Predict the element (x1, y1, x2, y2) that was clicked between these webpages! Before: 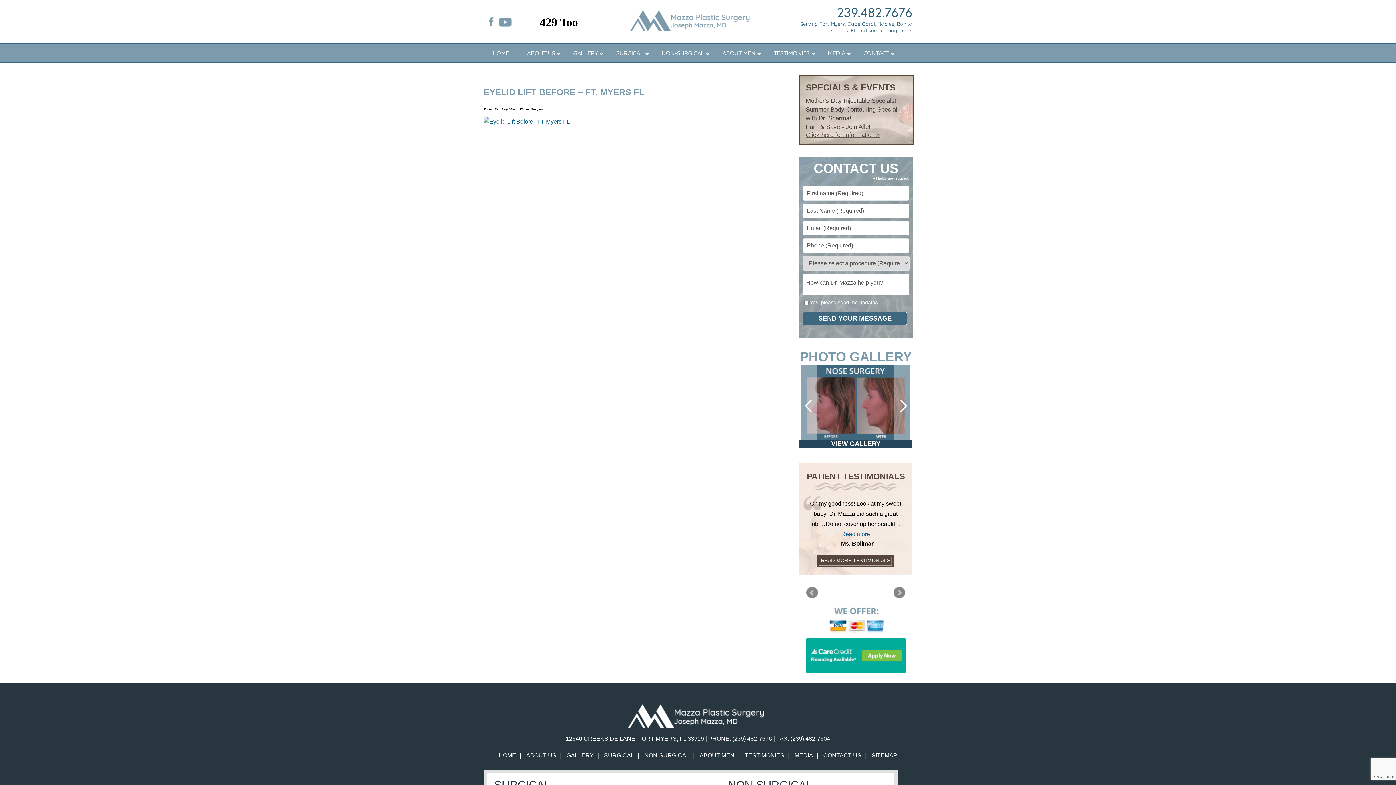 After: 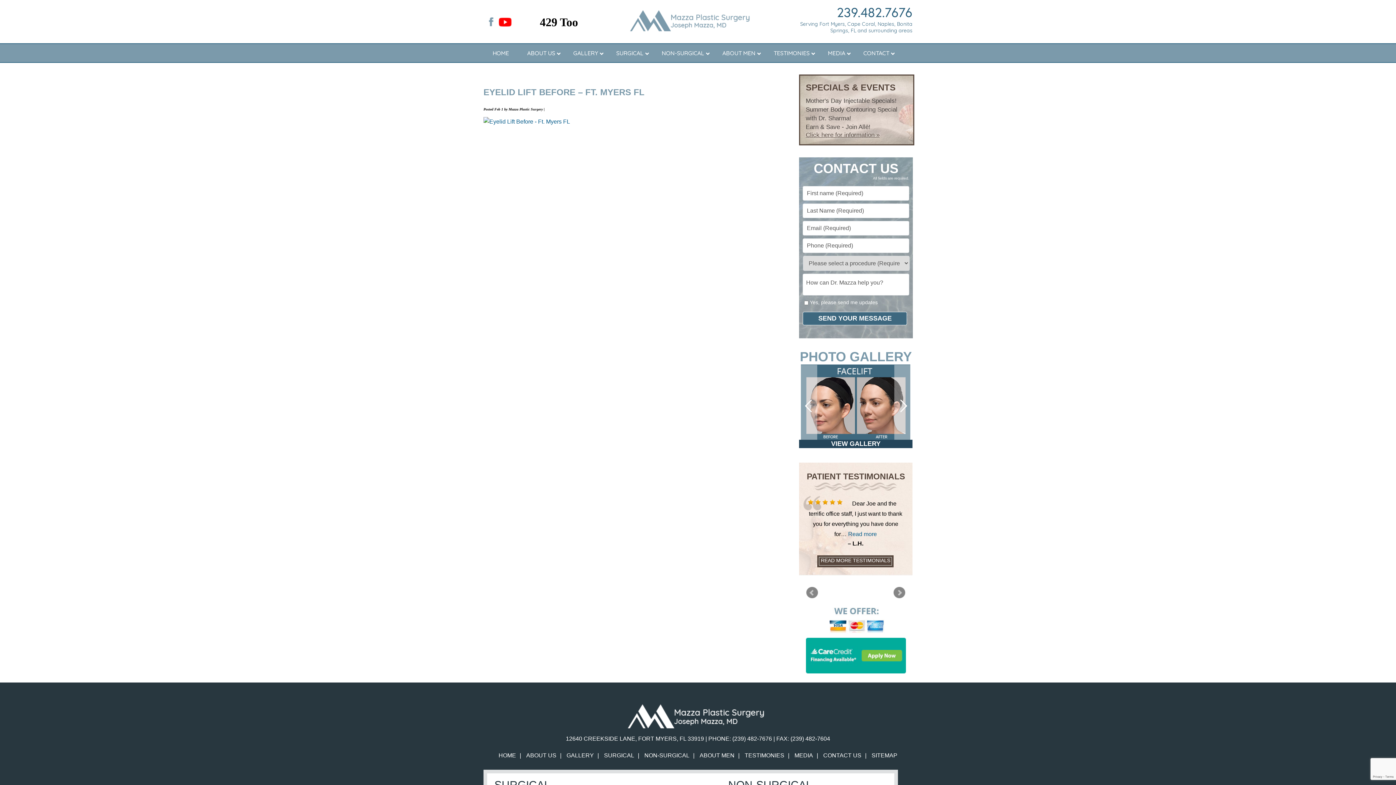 Action: bbox: (498, 14, 513, 28)